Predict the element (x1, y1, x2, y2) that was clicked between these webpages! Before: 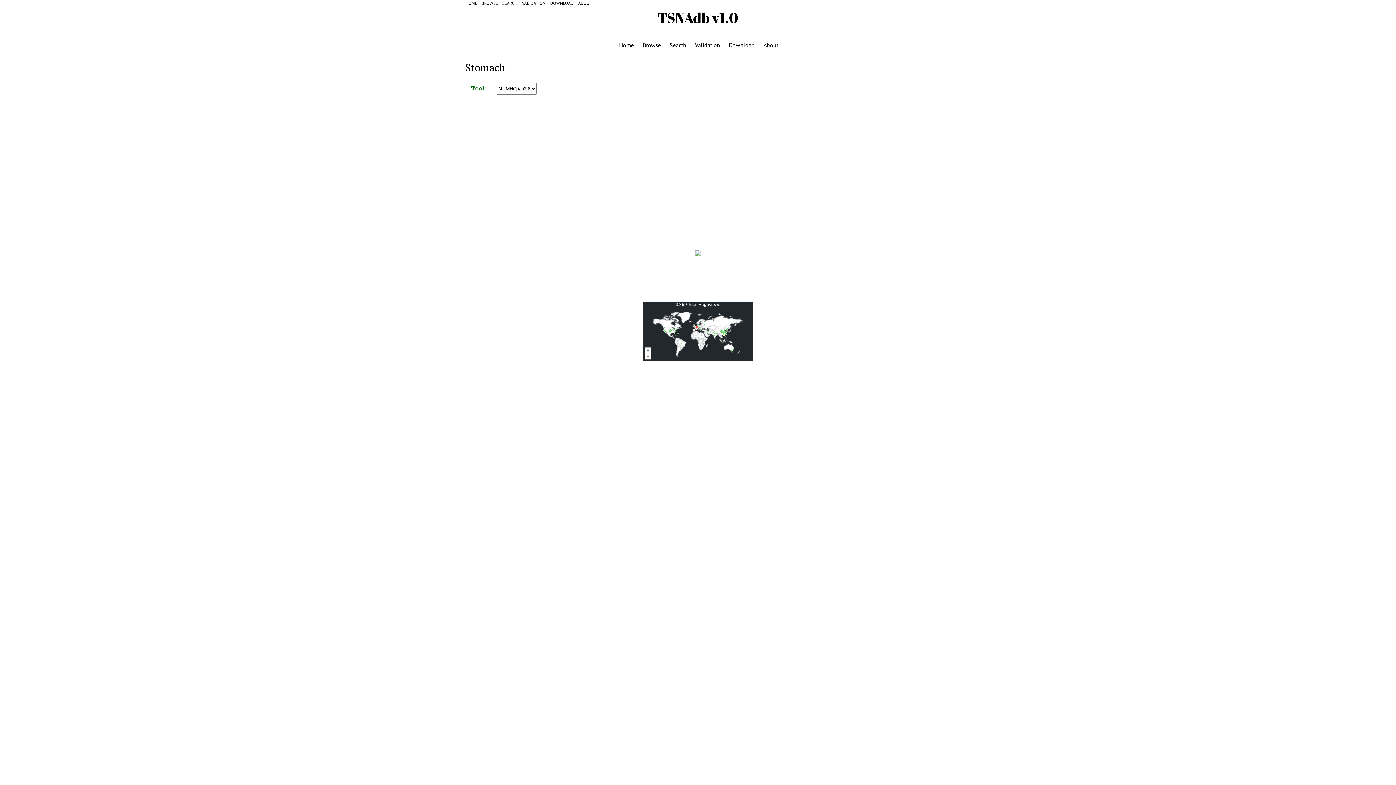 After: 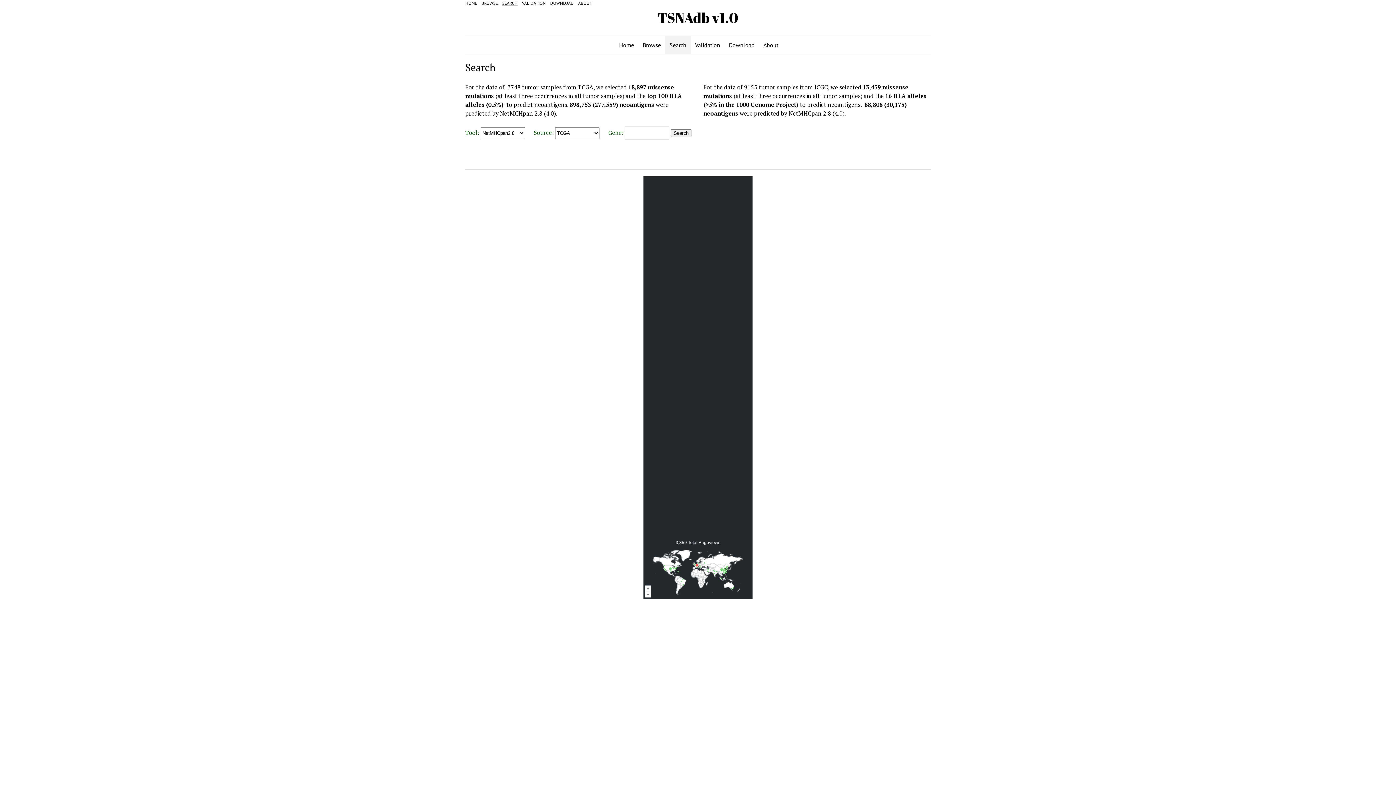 Action: bbox: (665, 36, 690, 53) label: Search